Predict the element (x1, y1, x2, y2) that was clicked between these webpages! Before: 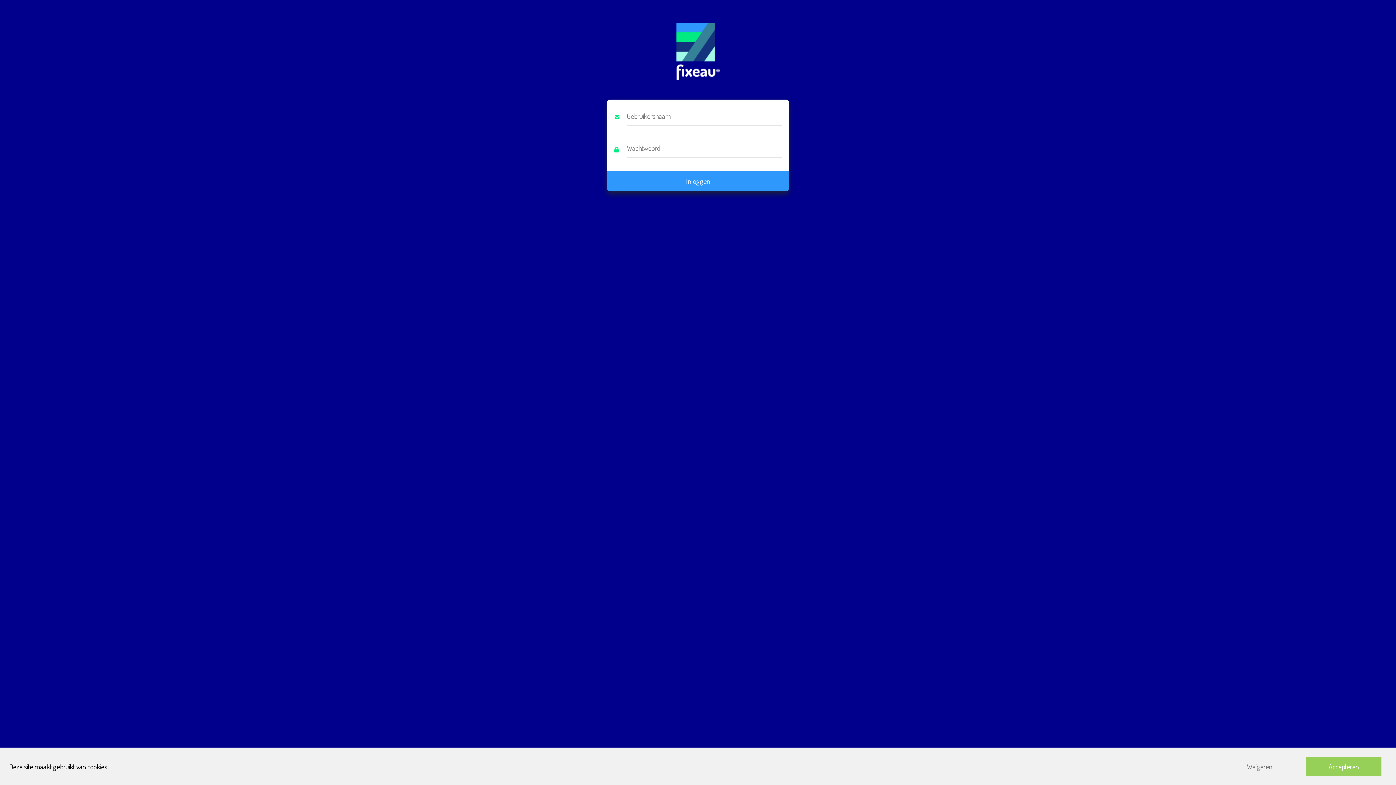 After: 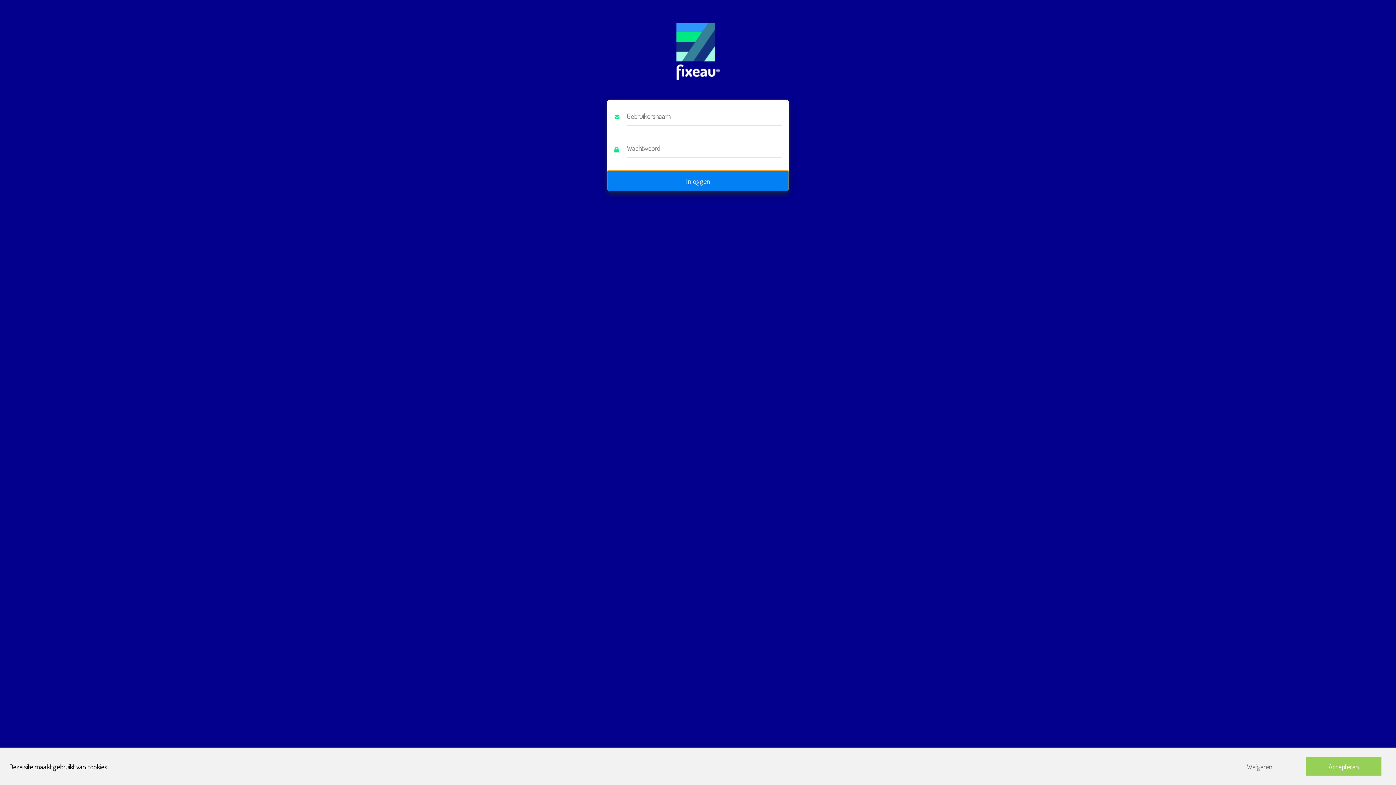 Action: label: Inloggen bbox: (607, 170, 789, 191)